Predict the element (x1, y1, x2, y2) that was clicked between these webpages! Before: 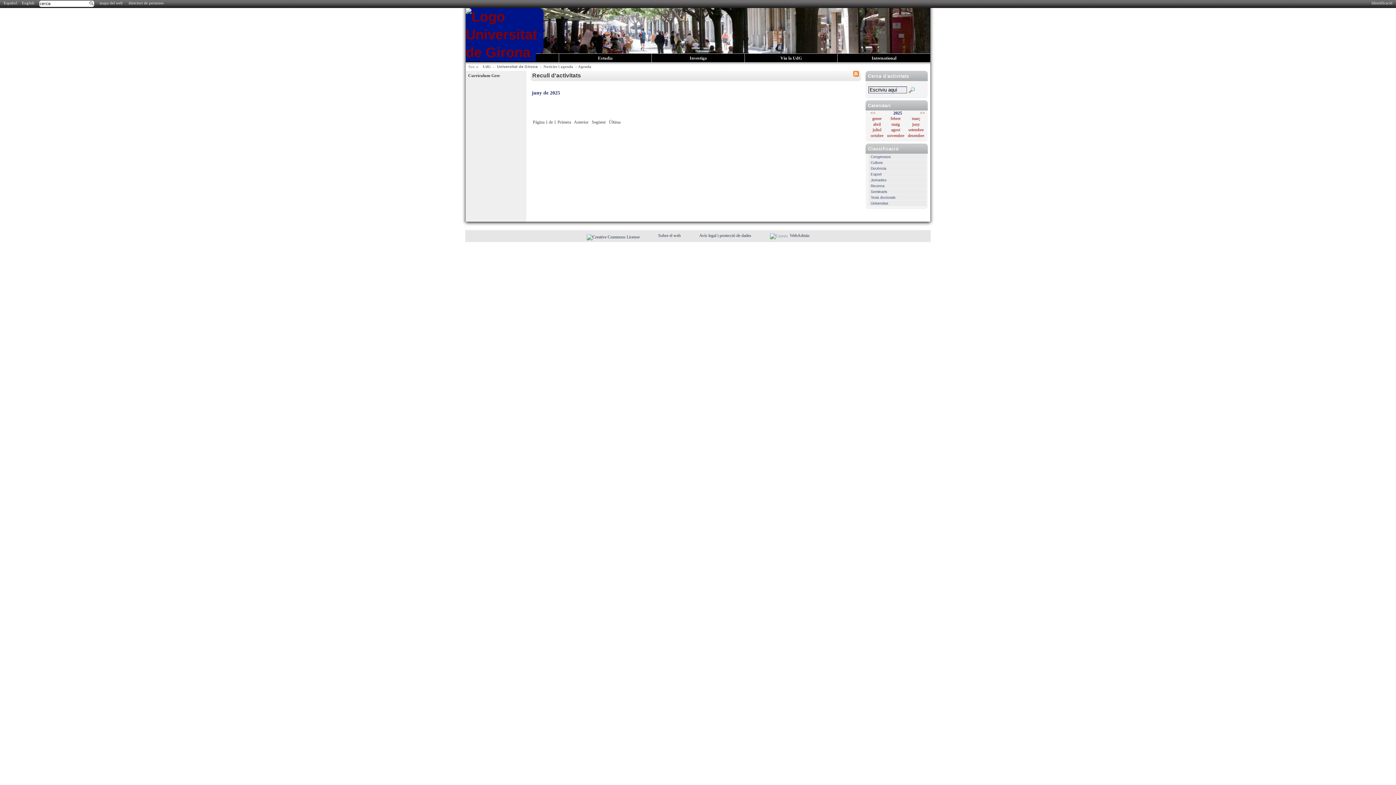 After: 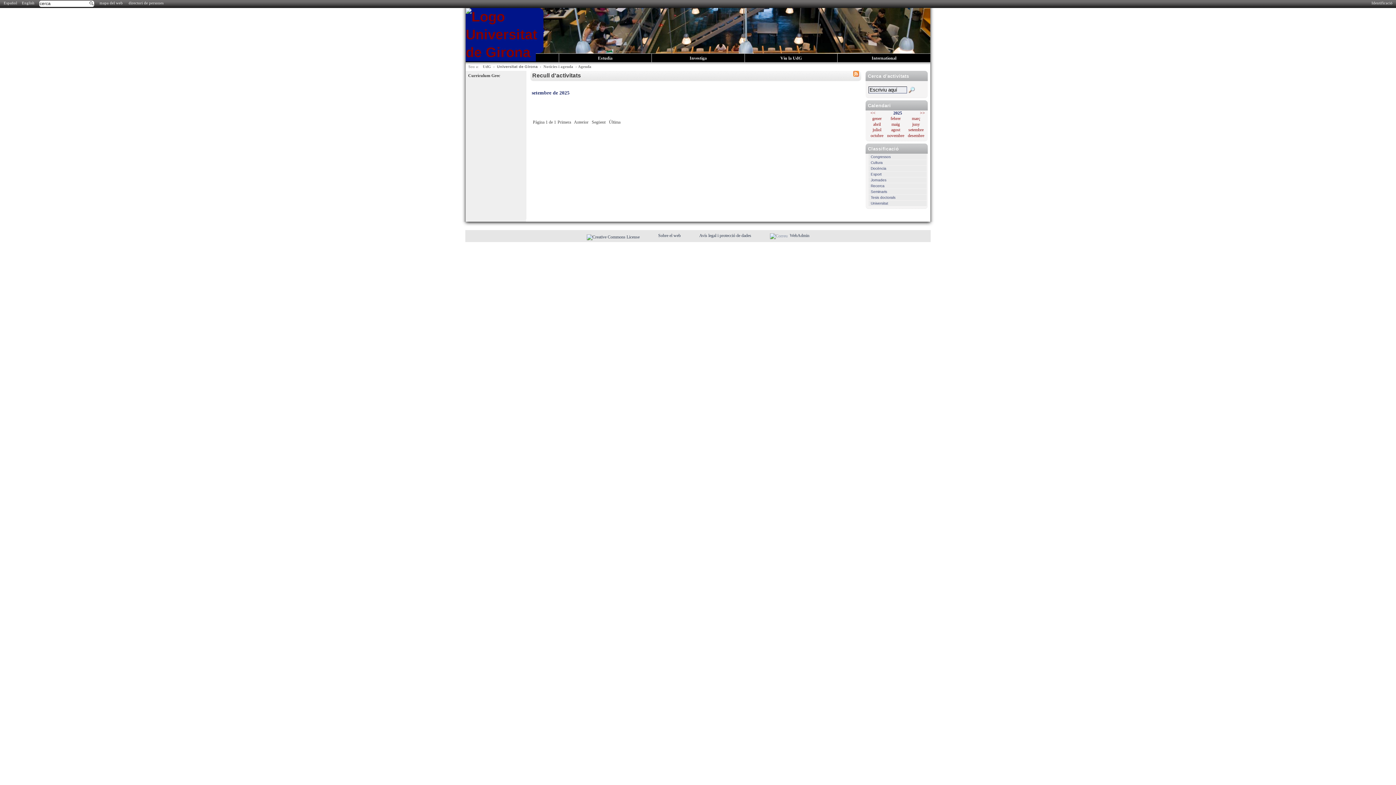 Action: bbox: (908, 127, 923, 132) label: setembre